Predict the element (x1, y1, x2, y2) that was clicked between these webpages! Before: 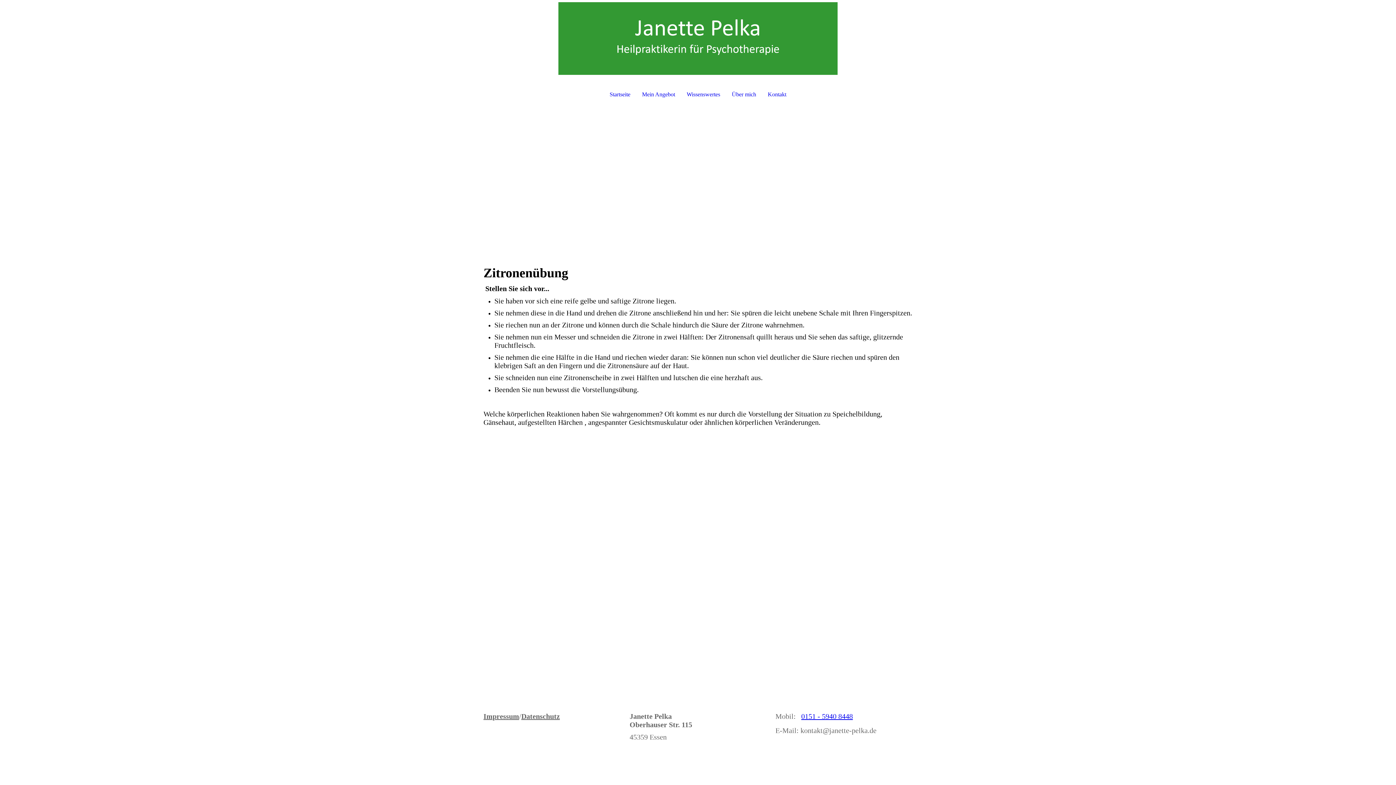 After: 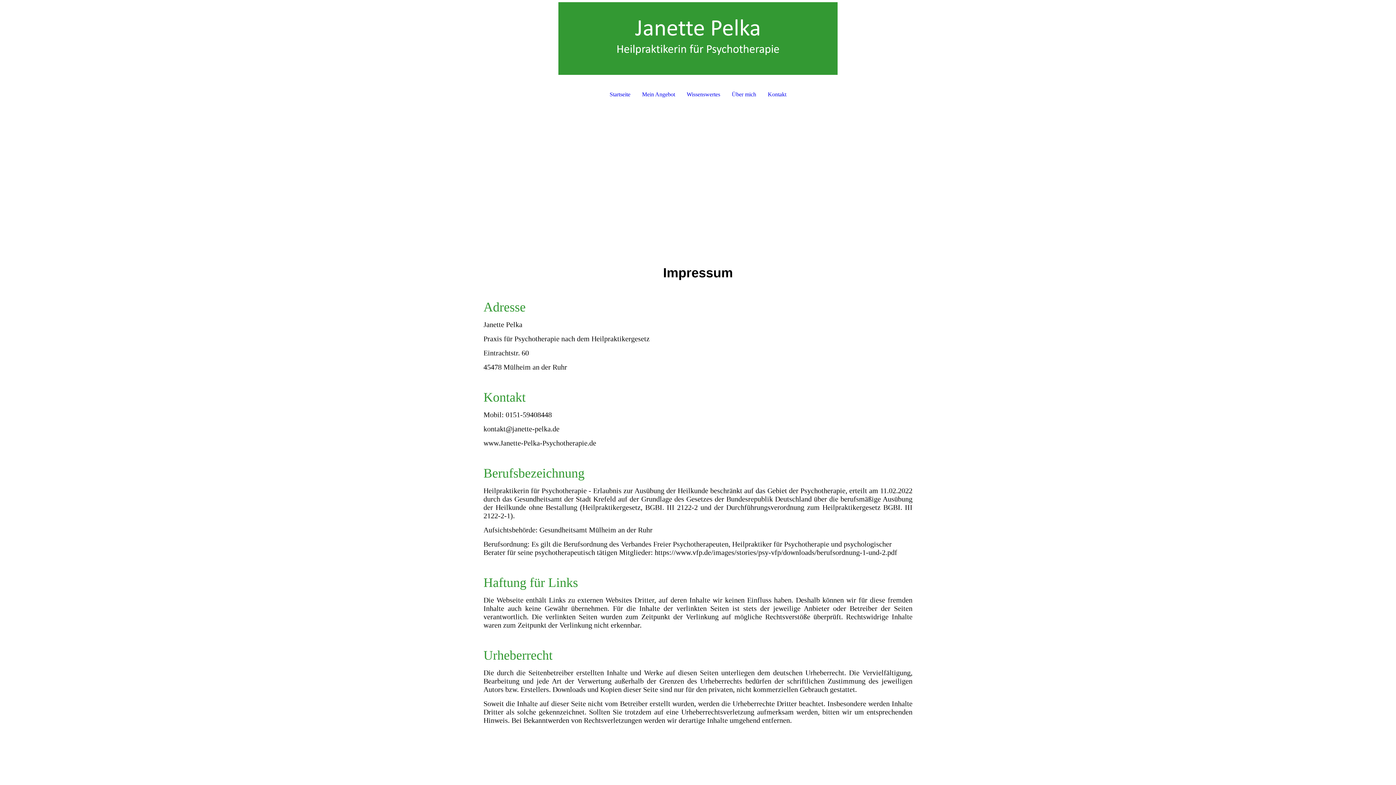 Action: bbox: (483, 712, 519, 720) label: Impressum